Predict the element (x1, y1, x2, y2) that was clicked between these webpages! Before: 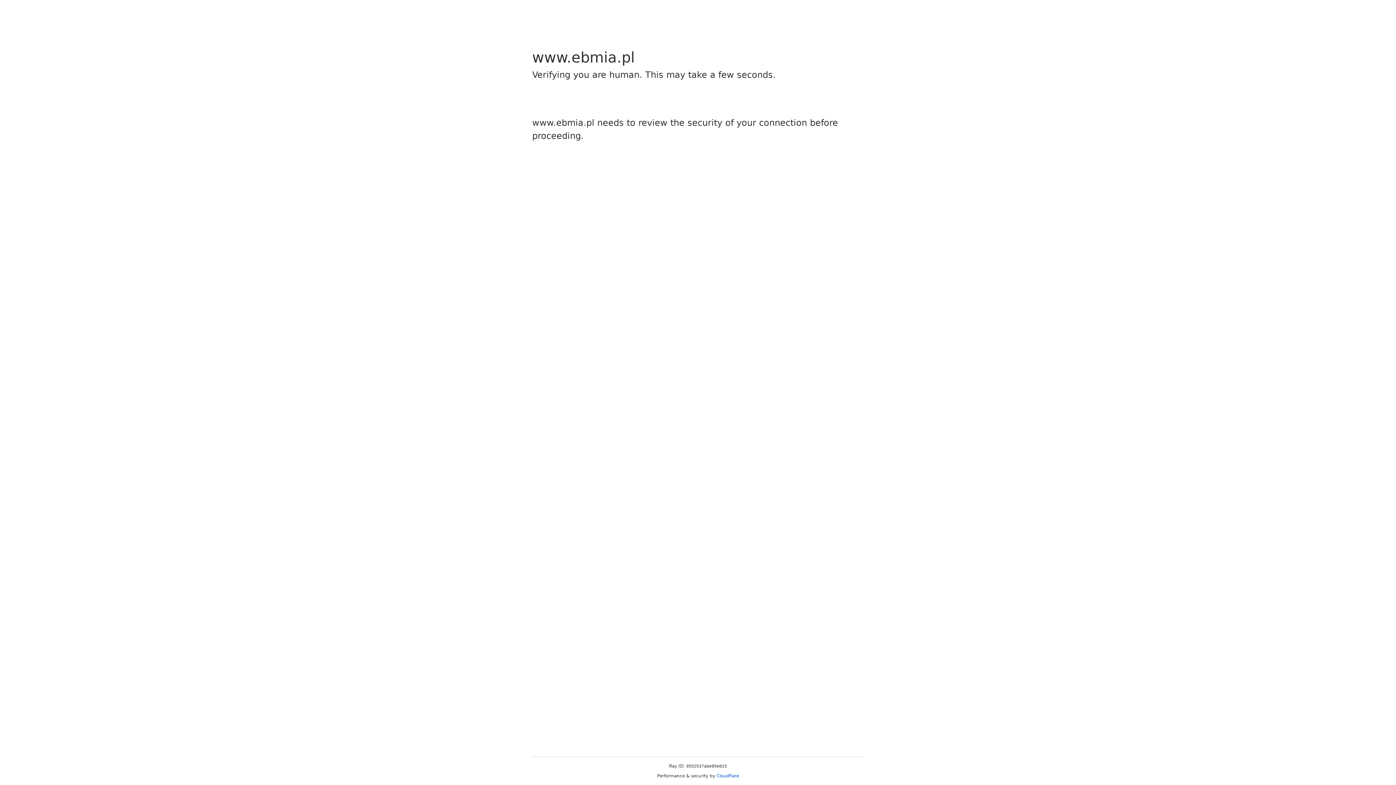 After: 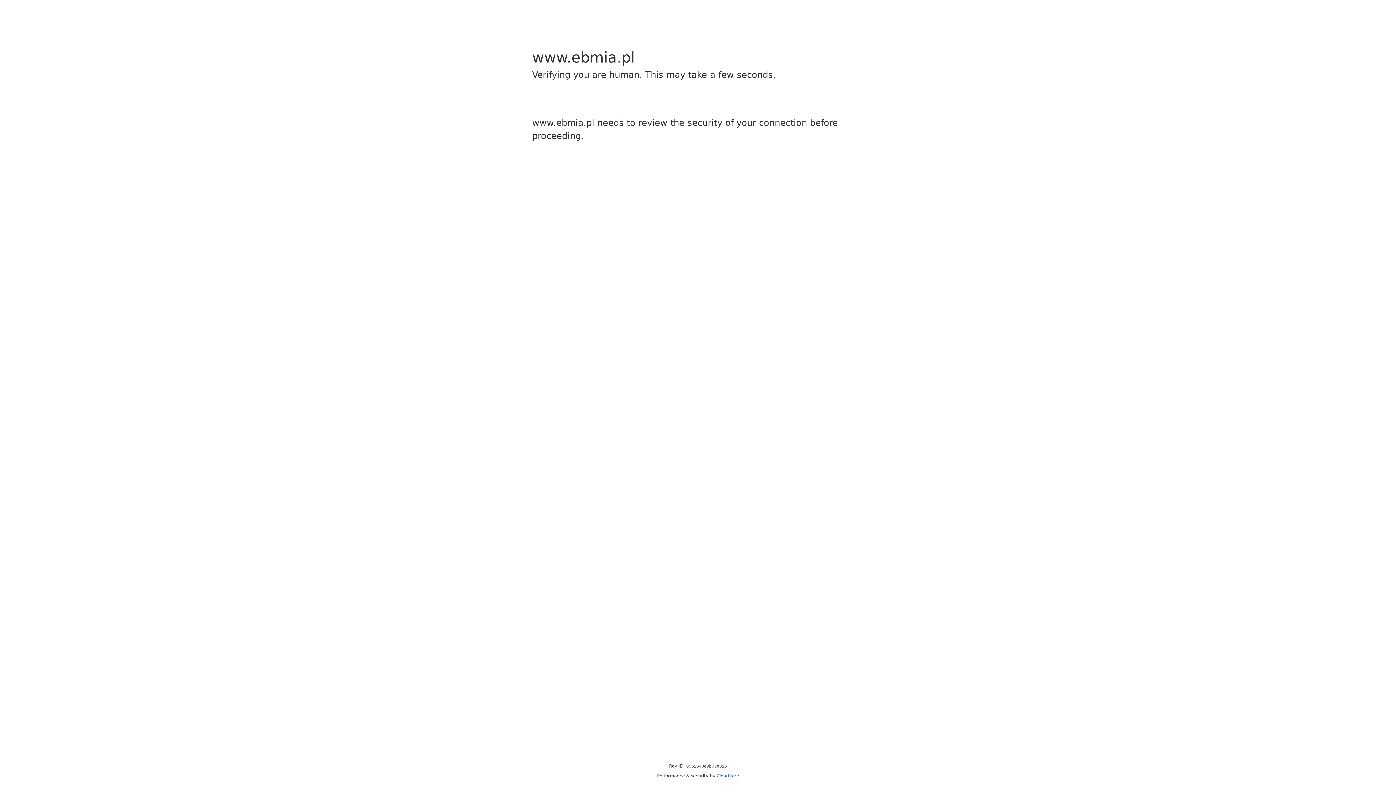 Action: label: Cloudflare bbox: (716, 773, 739, 778)